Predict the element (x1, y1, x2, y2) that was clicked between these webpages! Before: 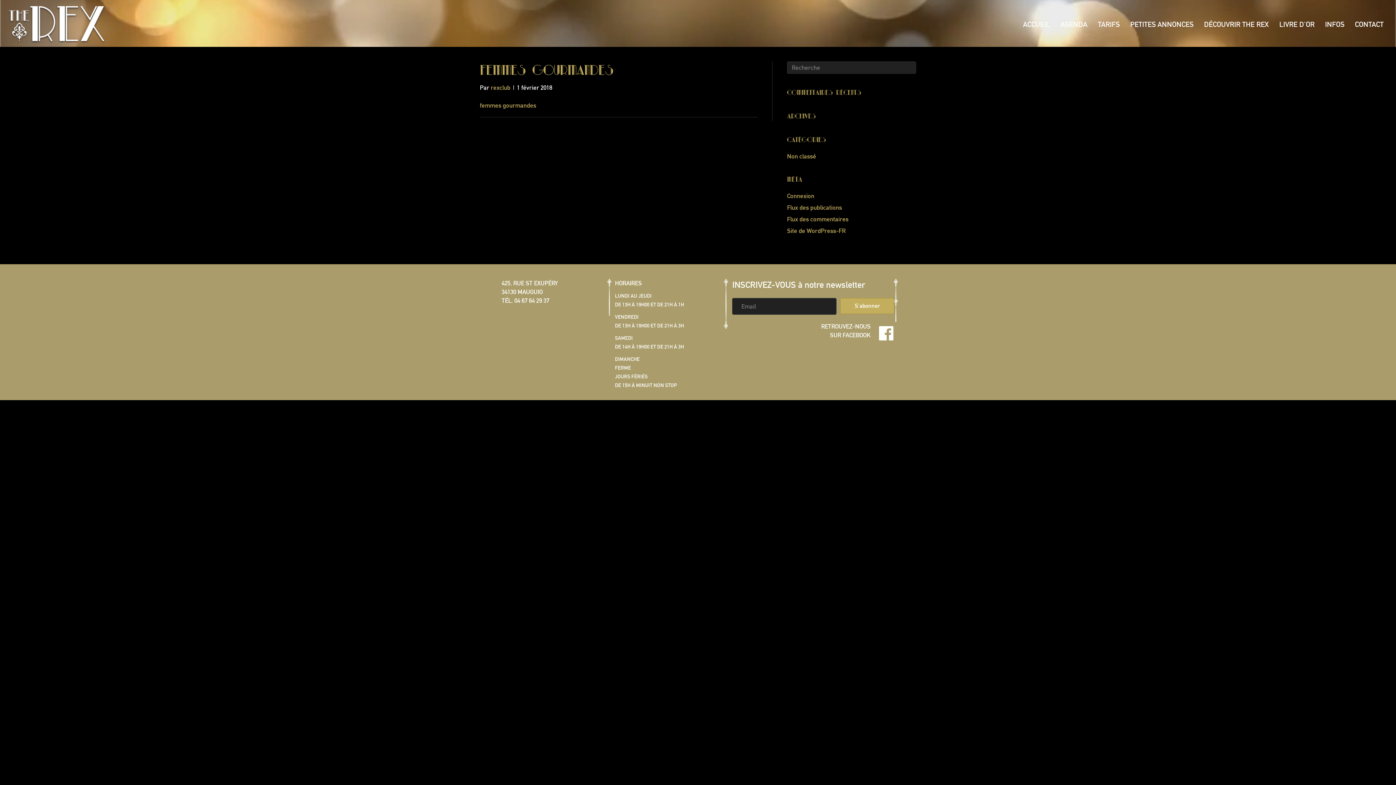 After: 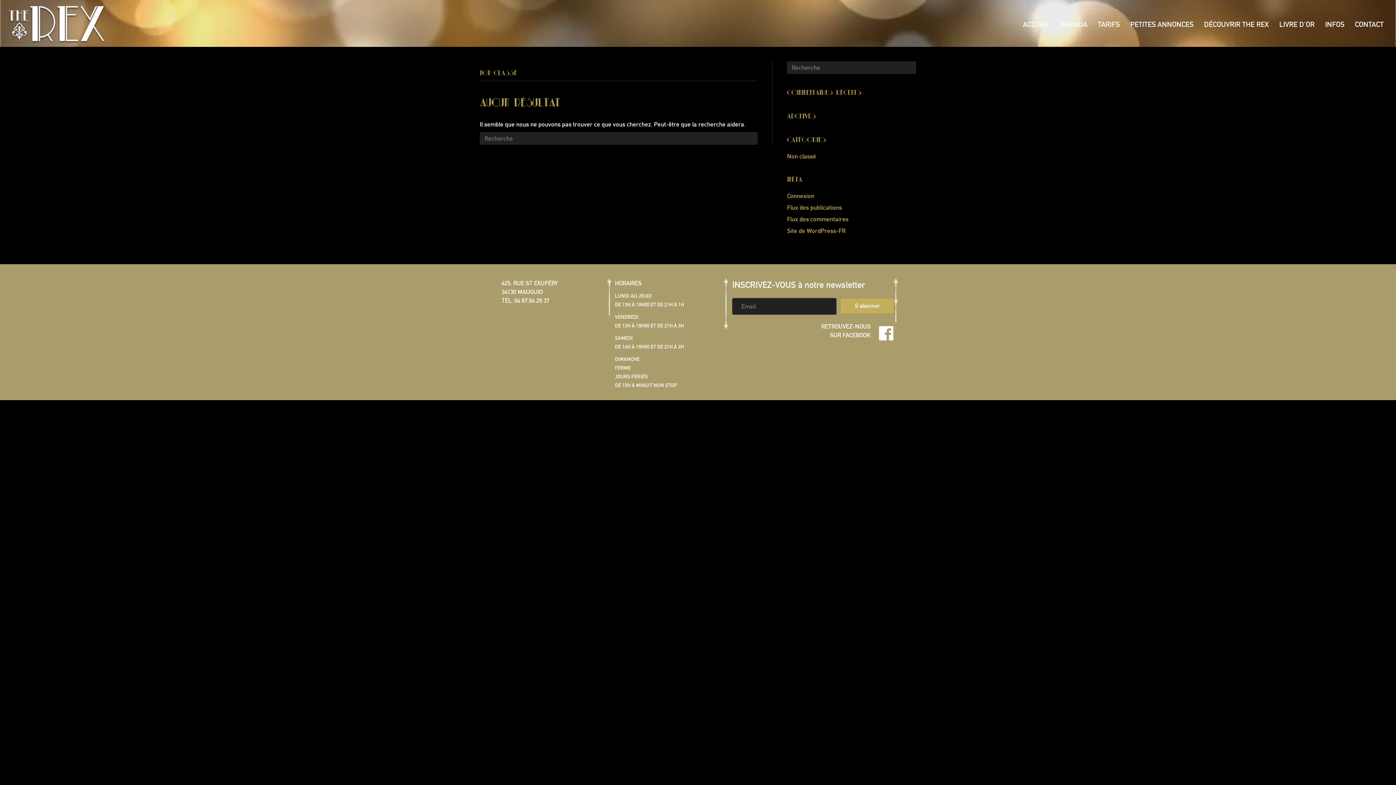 Action: bbox: (787, 152, 816, 160) label: Non classé